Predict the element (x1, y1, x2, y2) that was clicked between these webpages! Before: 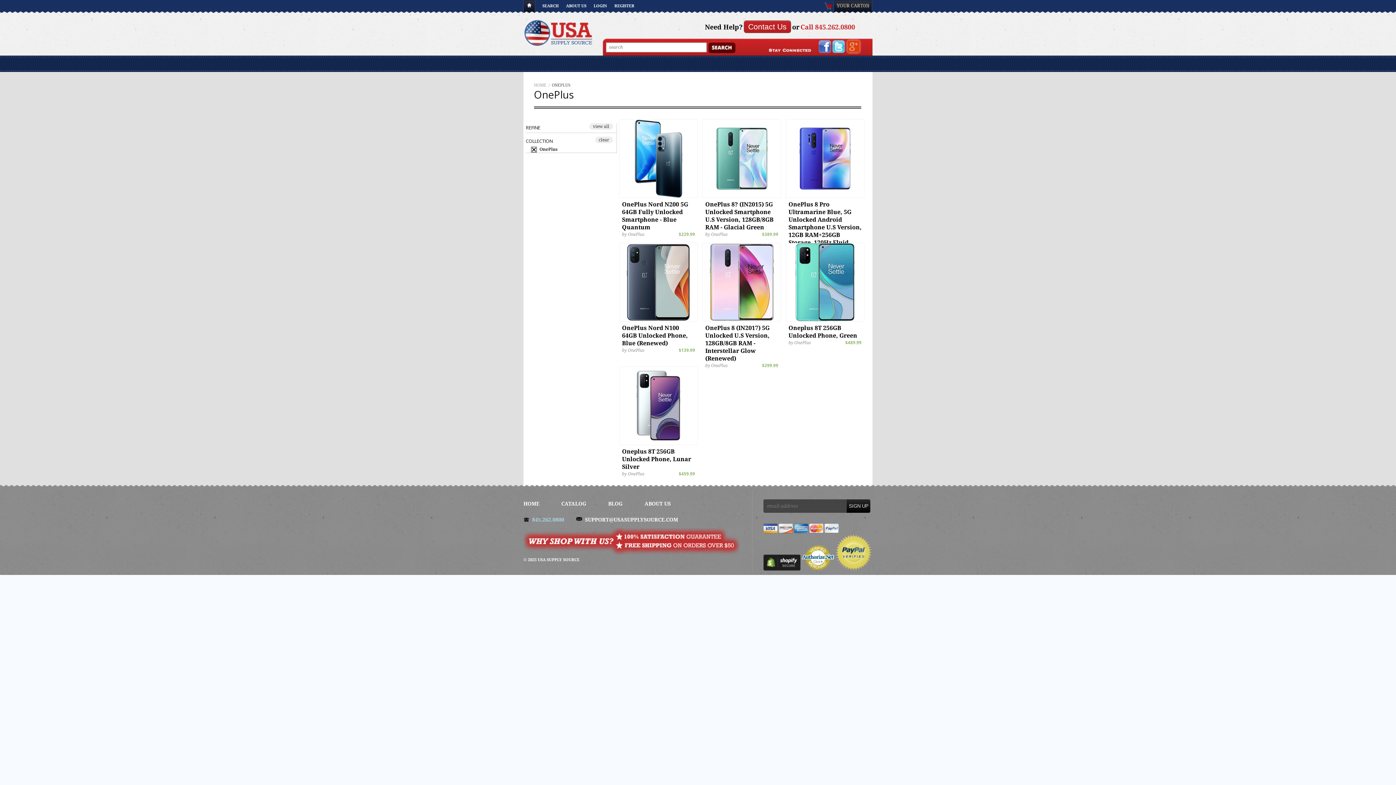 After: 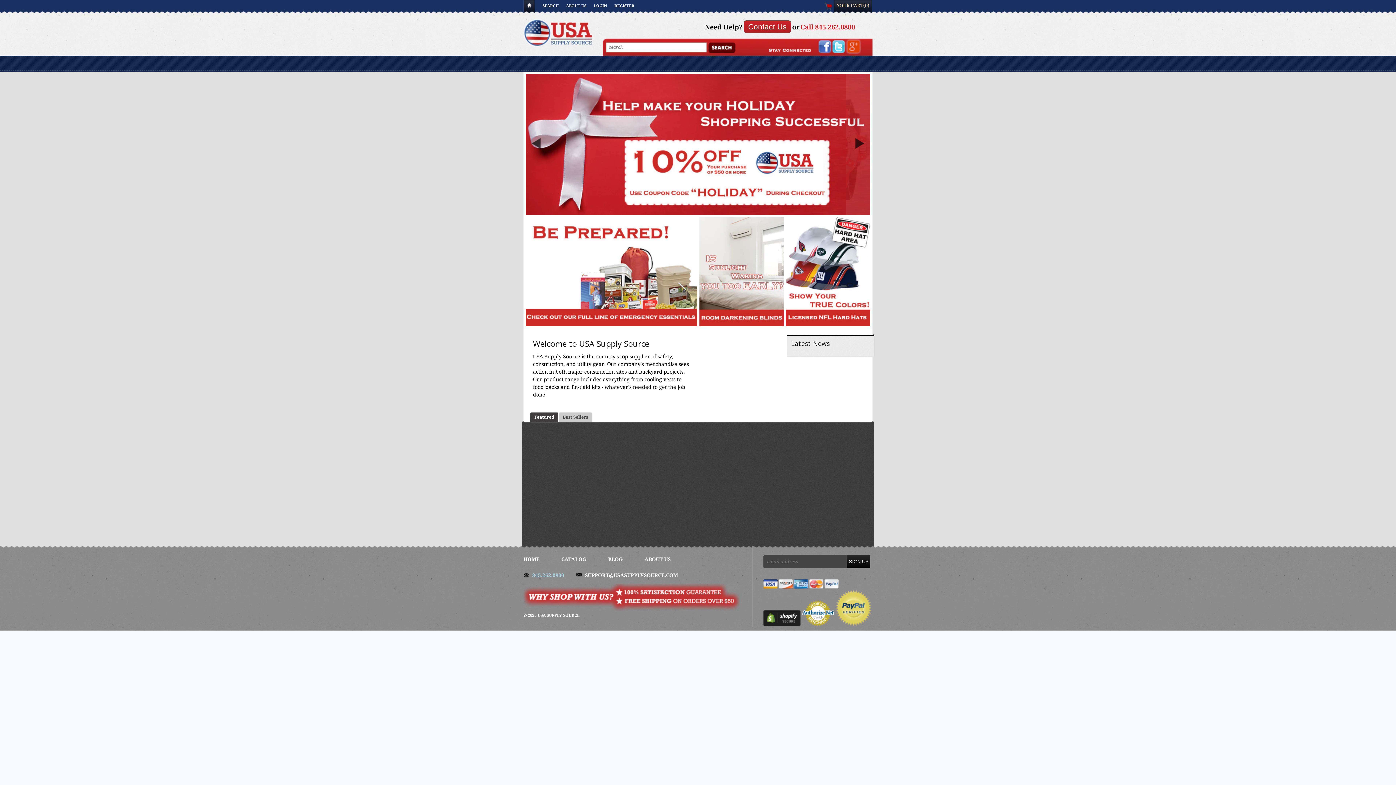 Action: bbox: (523, 501, 539, 506) label: HOME